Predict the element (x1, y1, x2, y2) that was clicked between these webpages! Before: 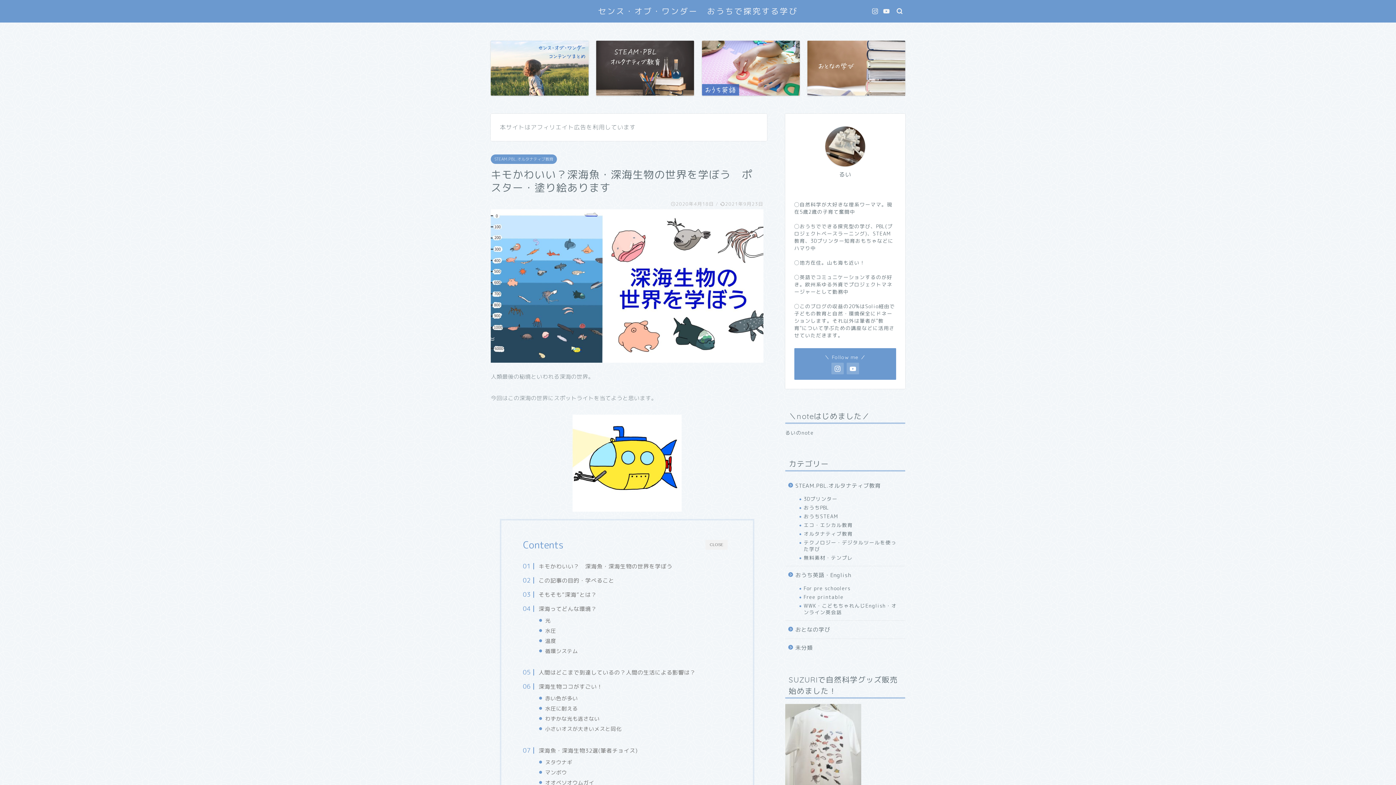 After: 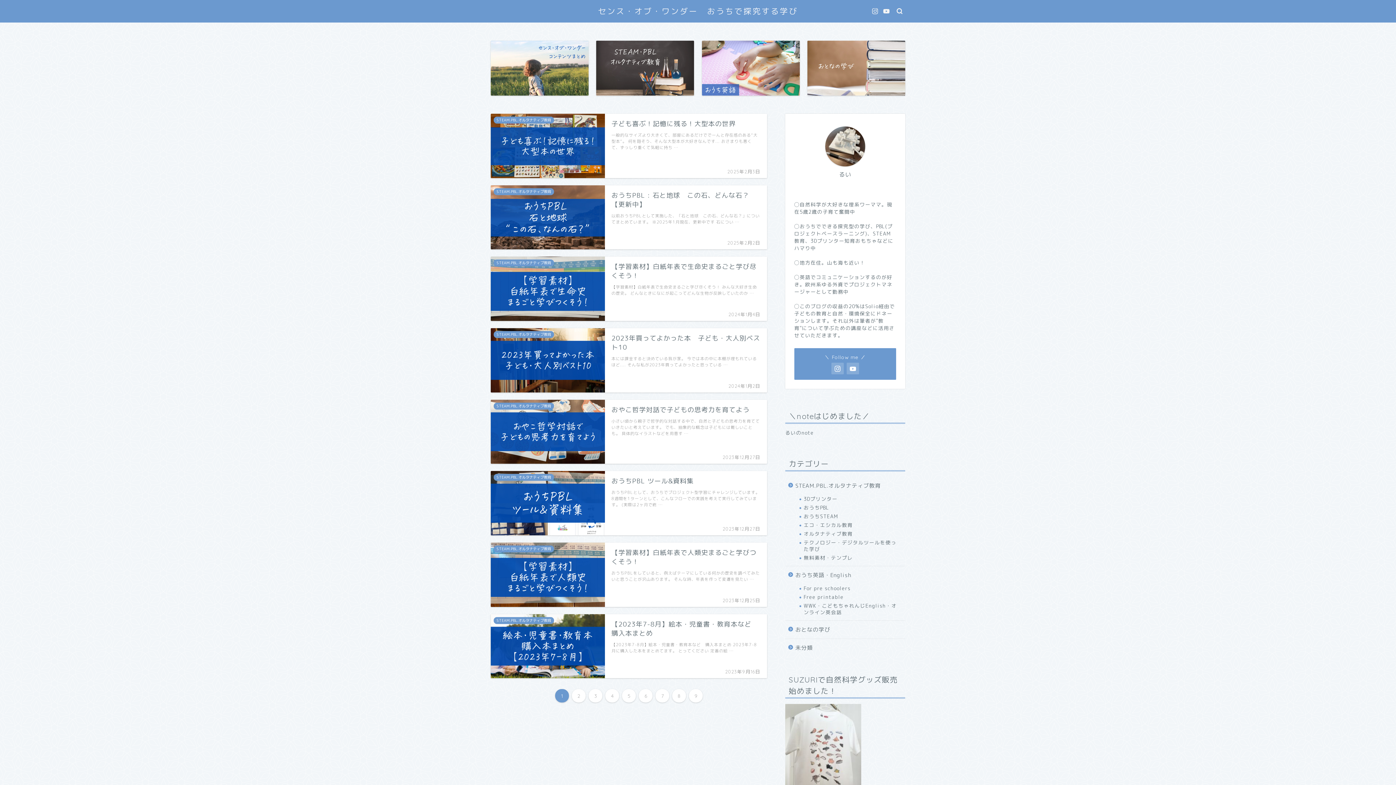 Action: label: センス・オブ・ワンダー　おうちで探究する学び bbox: (598, 6, 798, 16)